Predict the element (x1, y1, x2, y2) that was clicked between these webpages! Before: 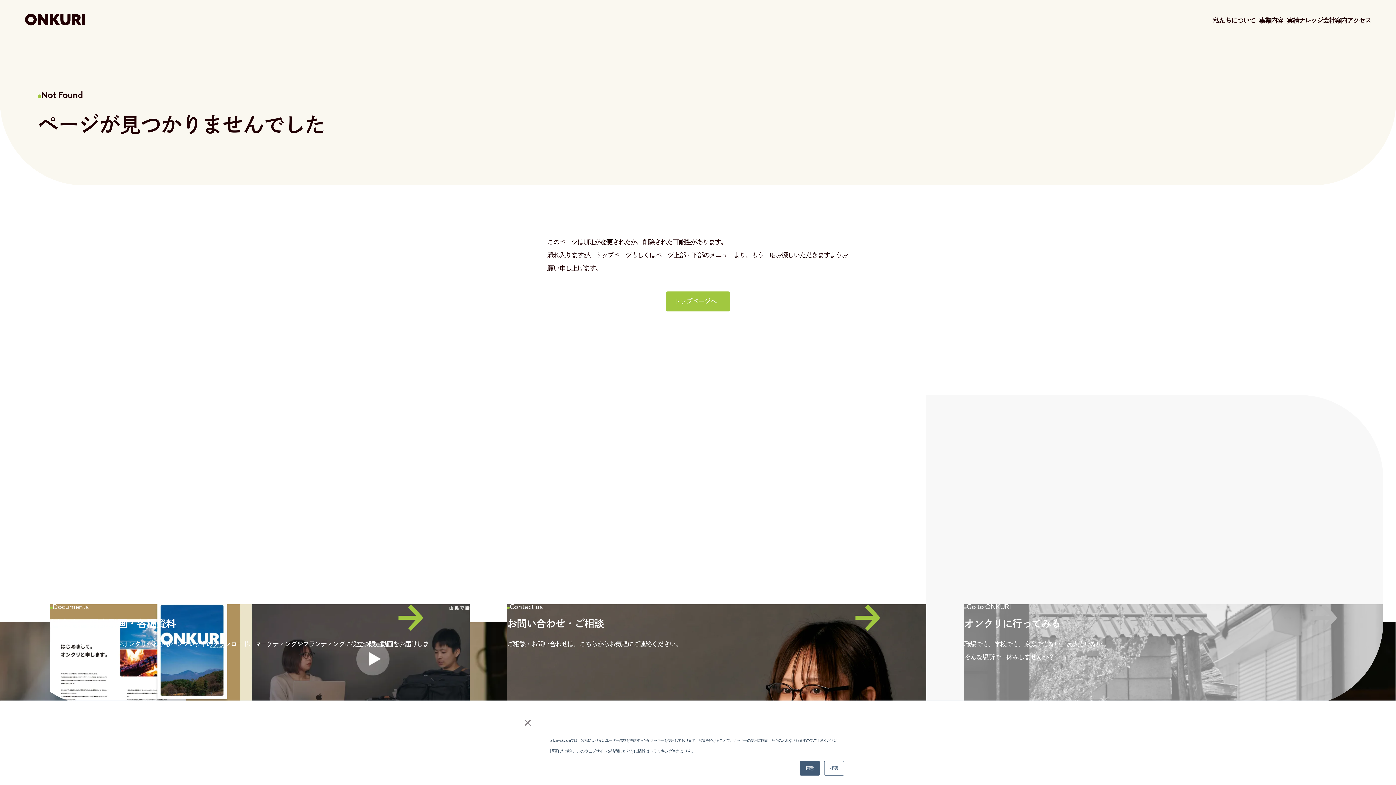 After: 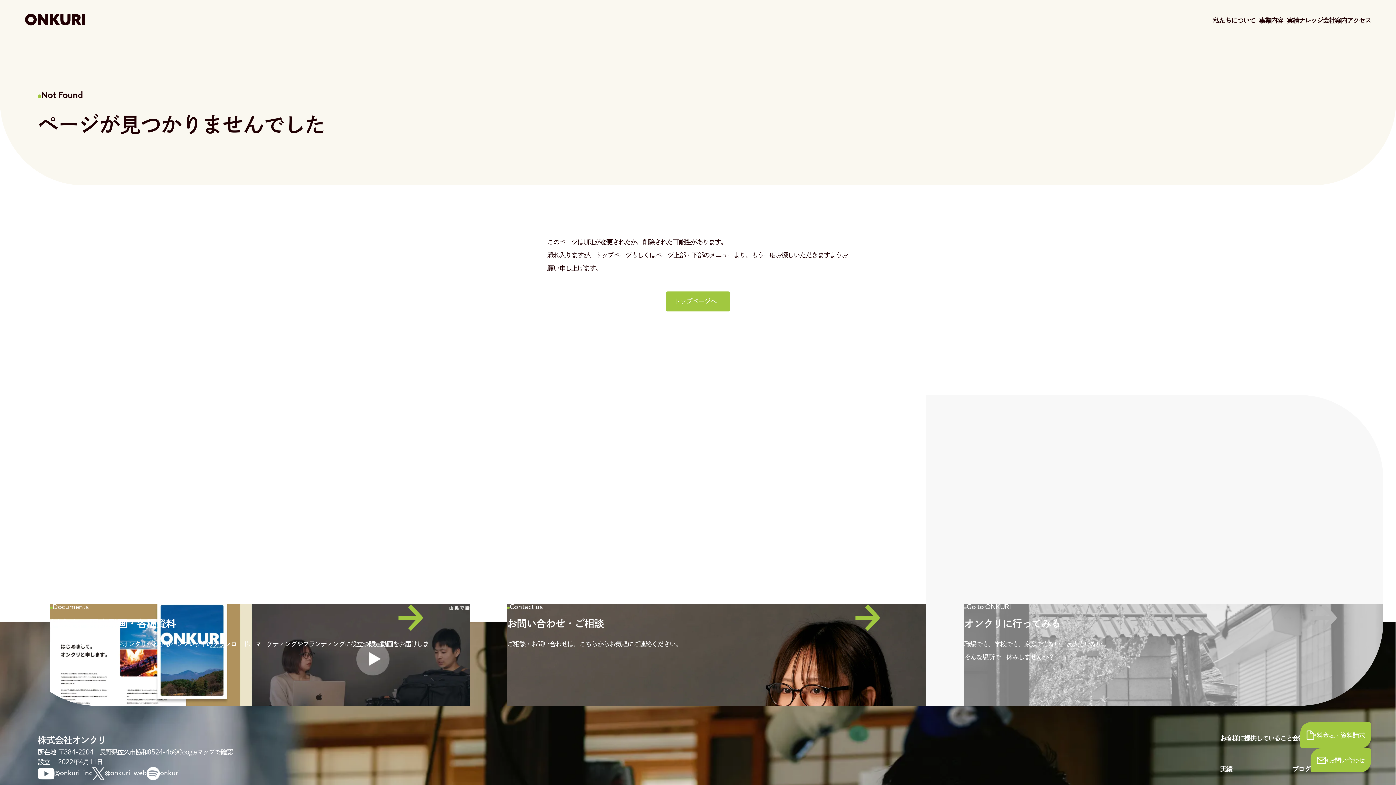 Action: bbox: (523, 712, 524, 733) label: ×